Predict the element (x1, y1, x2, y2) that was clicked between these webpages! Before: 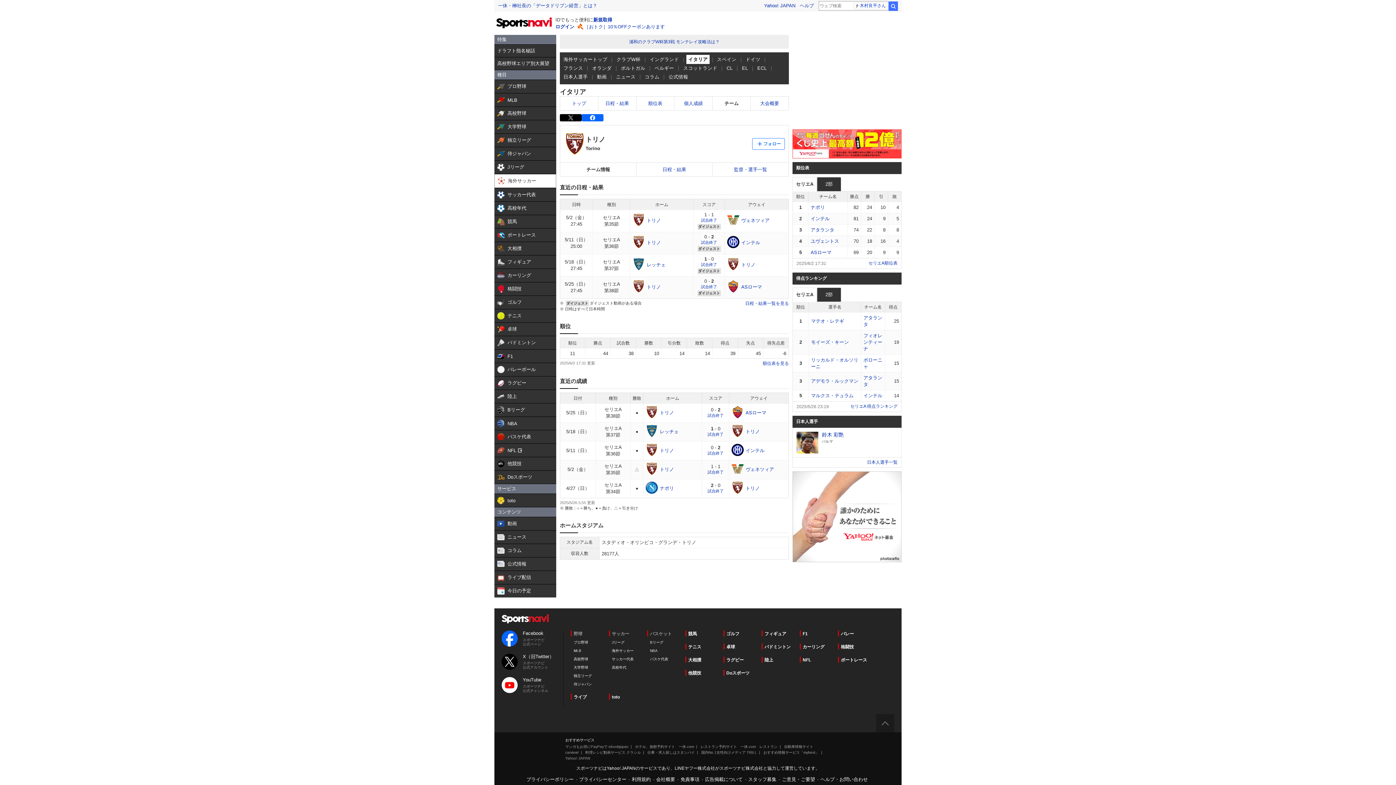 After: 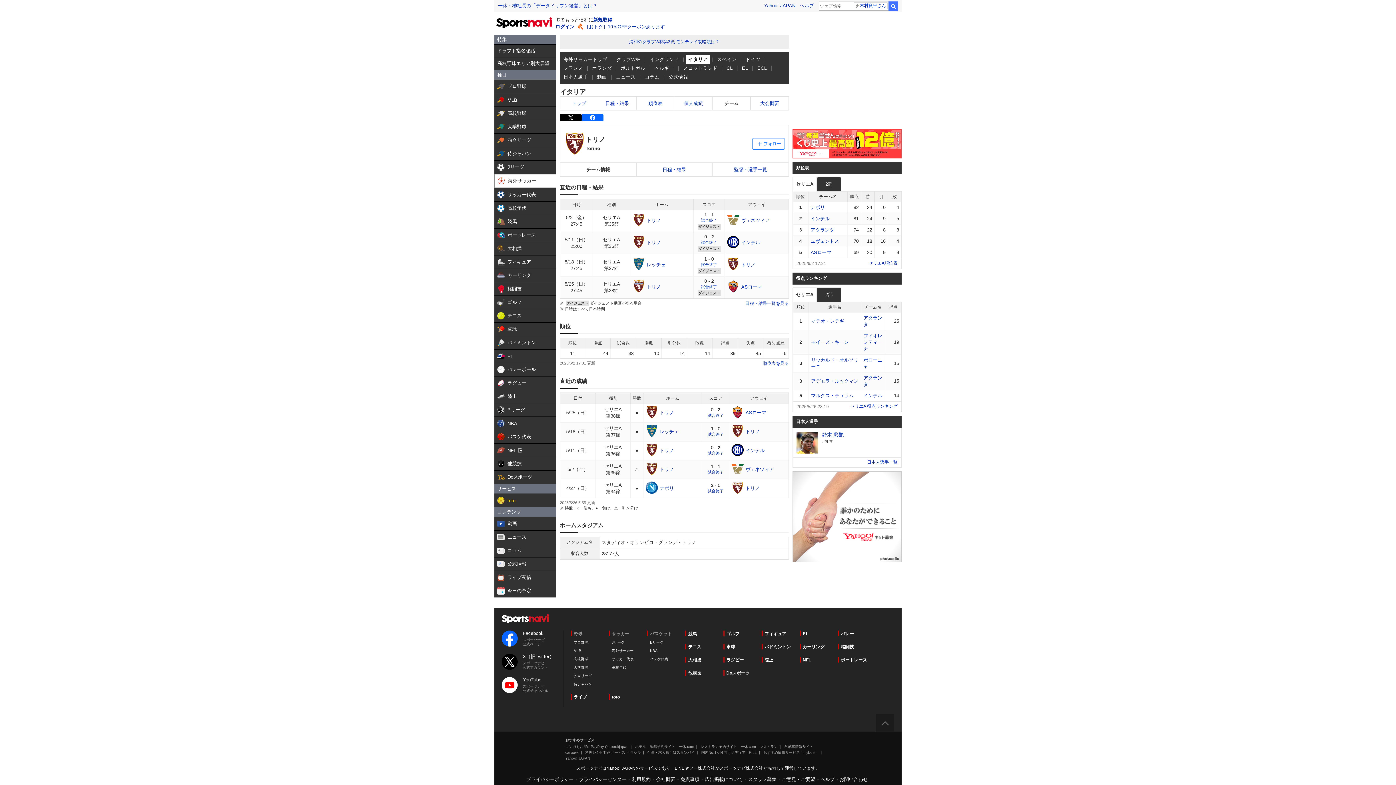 Action: bbox: (494, 494, 556, 508) label:  

toto